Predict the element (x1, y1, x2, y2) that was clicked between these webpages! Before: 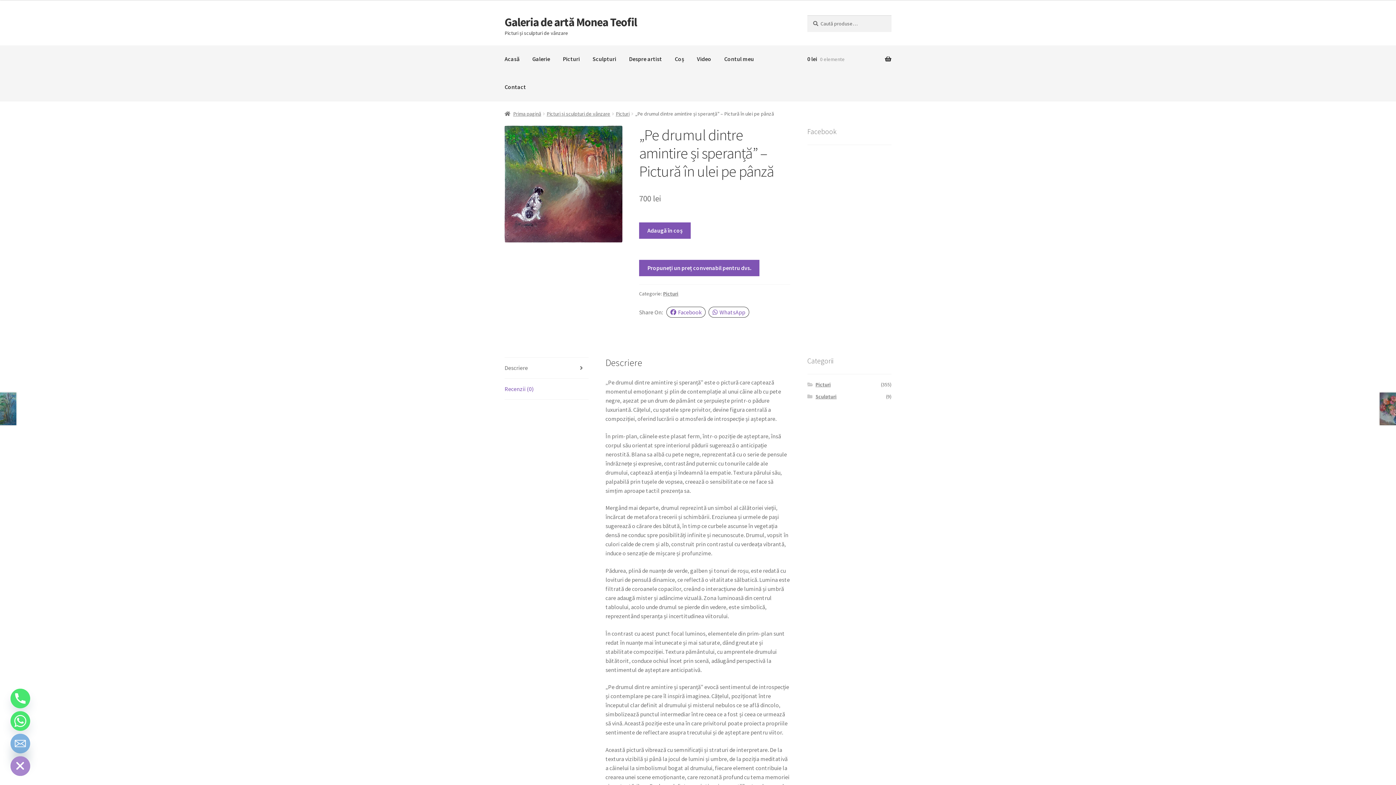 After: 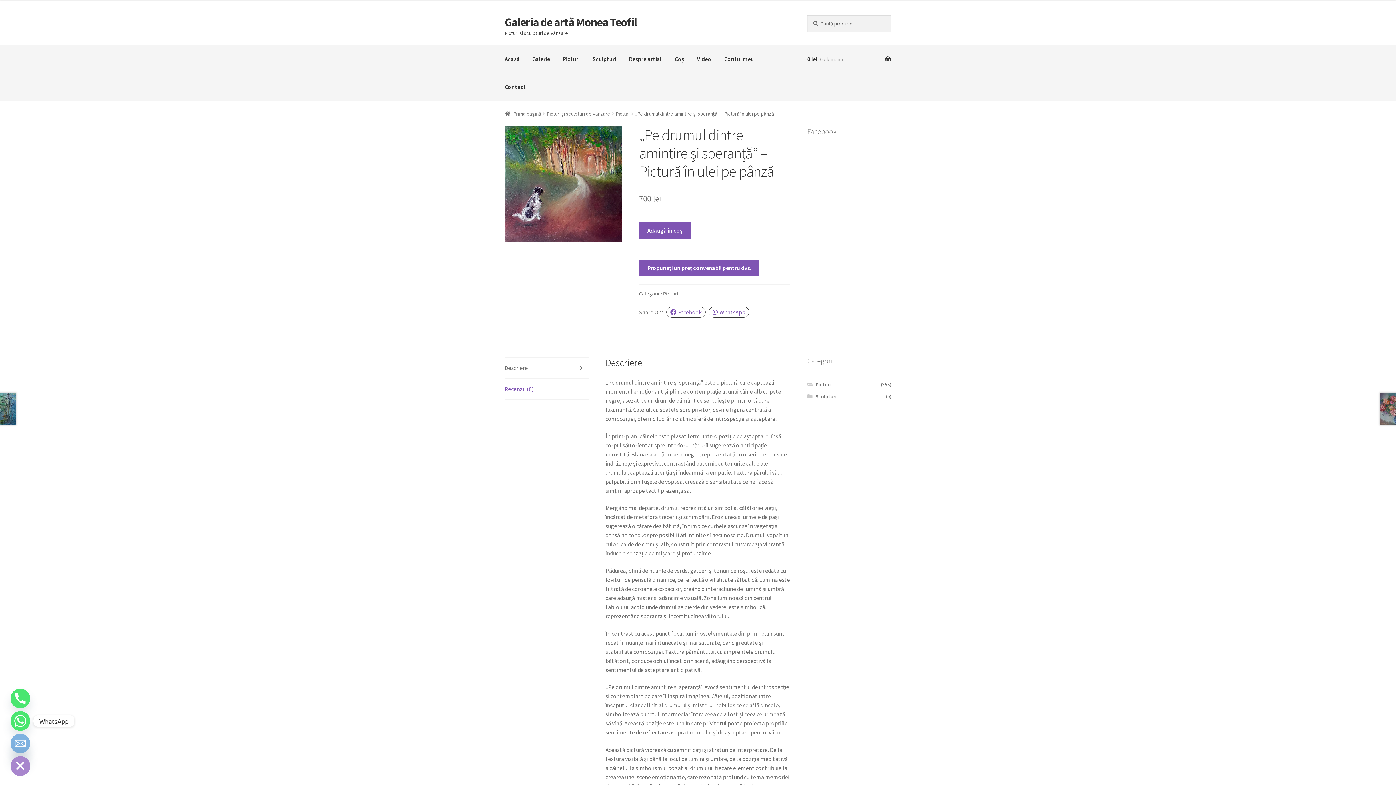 Action: bbox: (10, 711, 30, 731) label: Whatsapp